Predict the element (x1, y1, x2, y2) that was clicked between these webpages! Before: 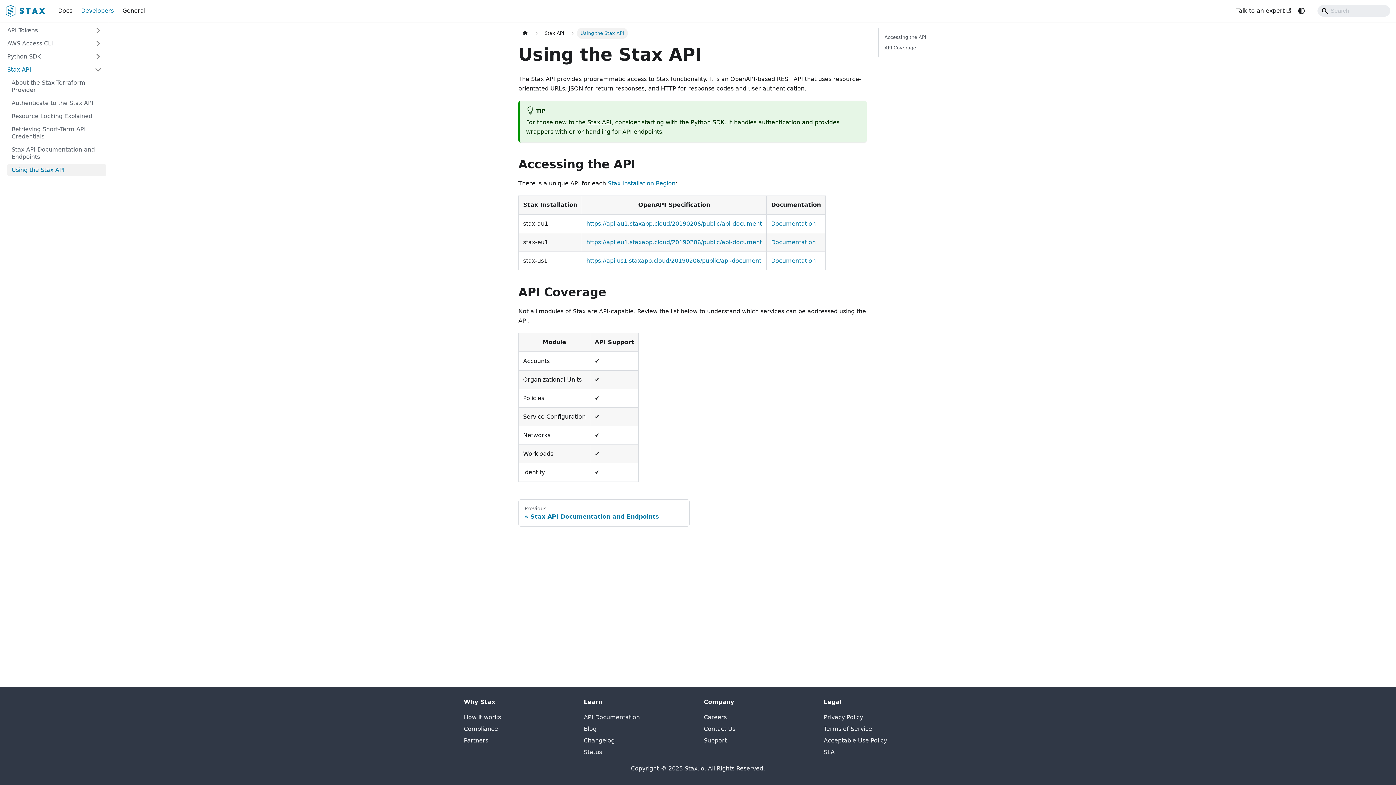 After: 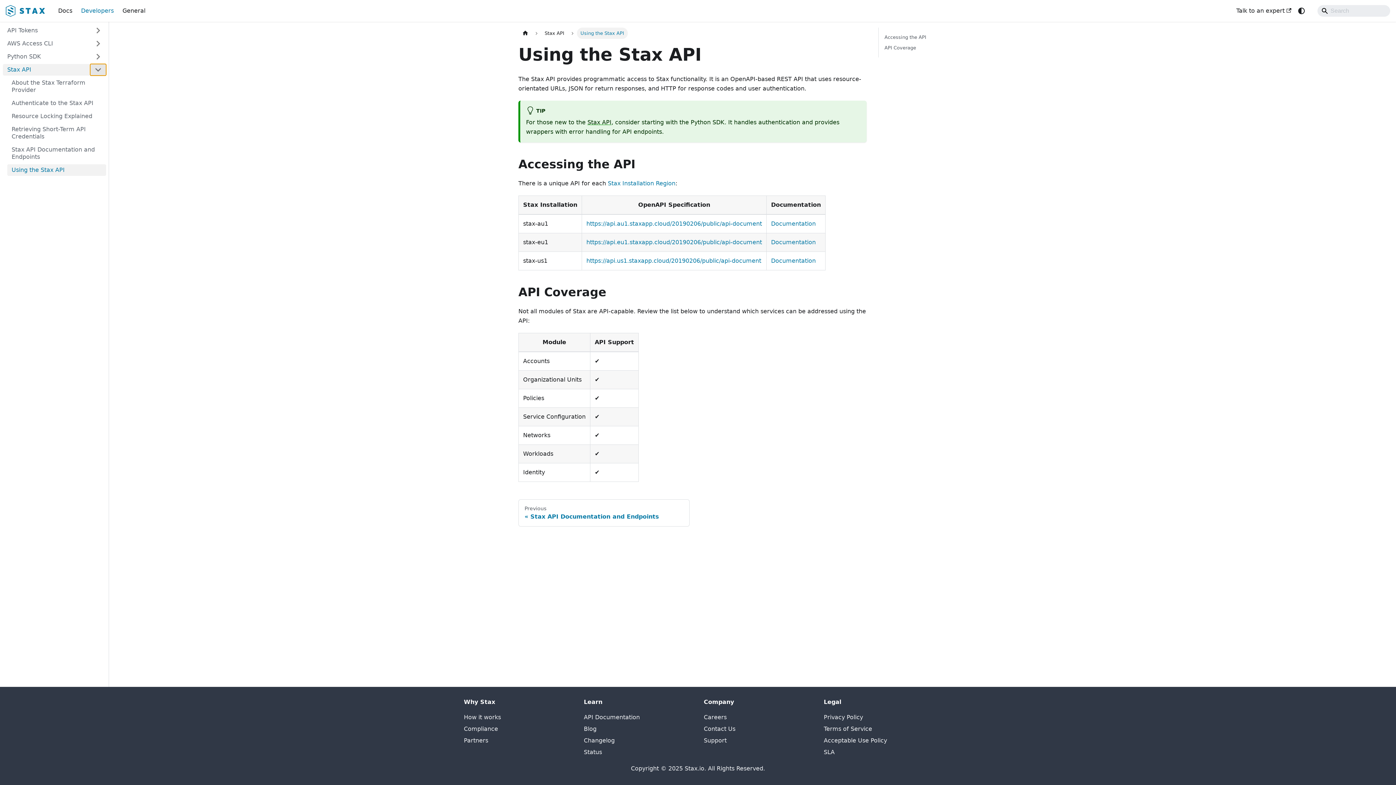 Action: label: Collapse sidebar category 'Stax API' bbox: (90, 64, 106, 75)